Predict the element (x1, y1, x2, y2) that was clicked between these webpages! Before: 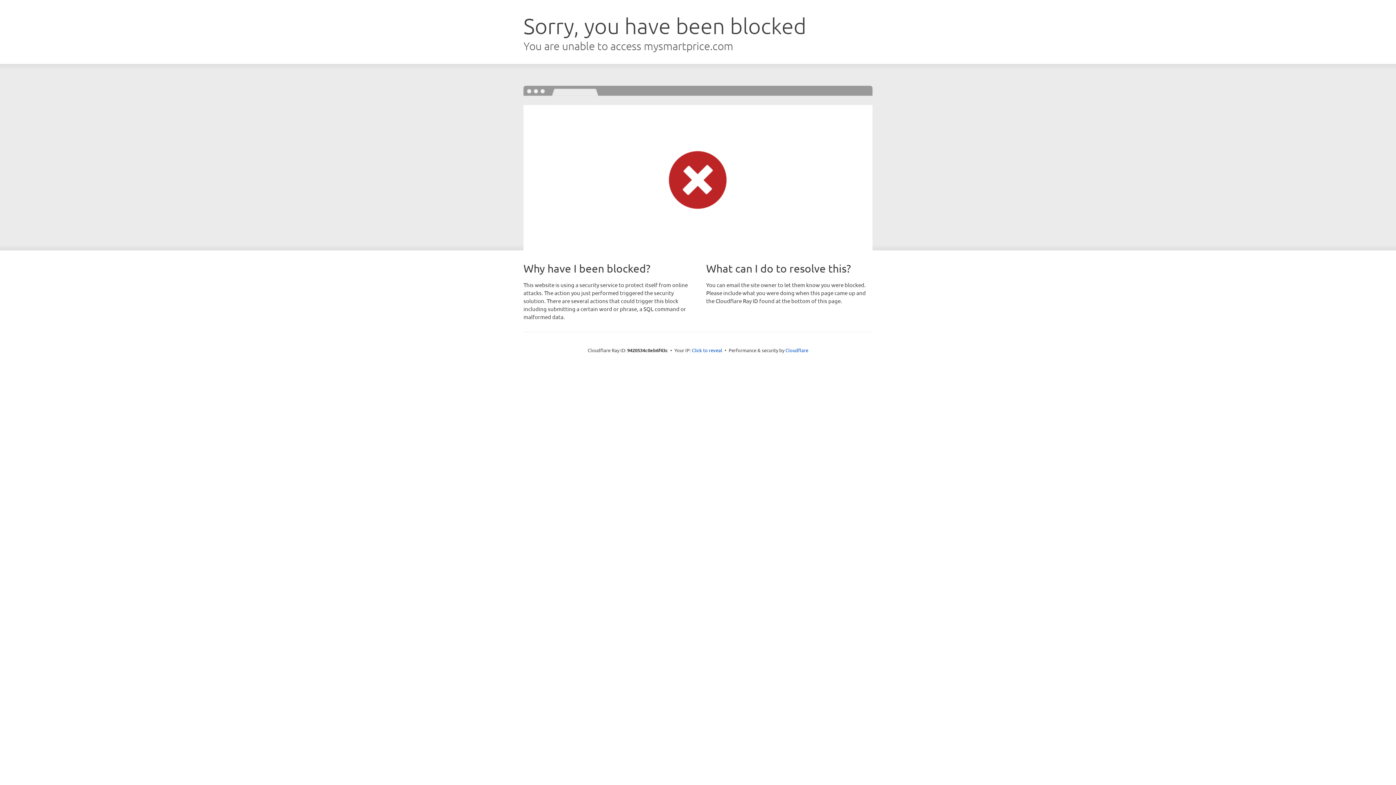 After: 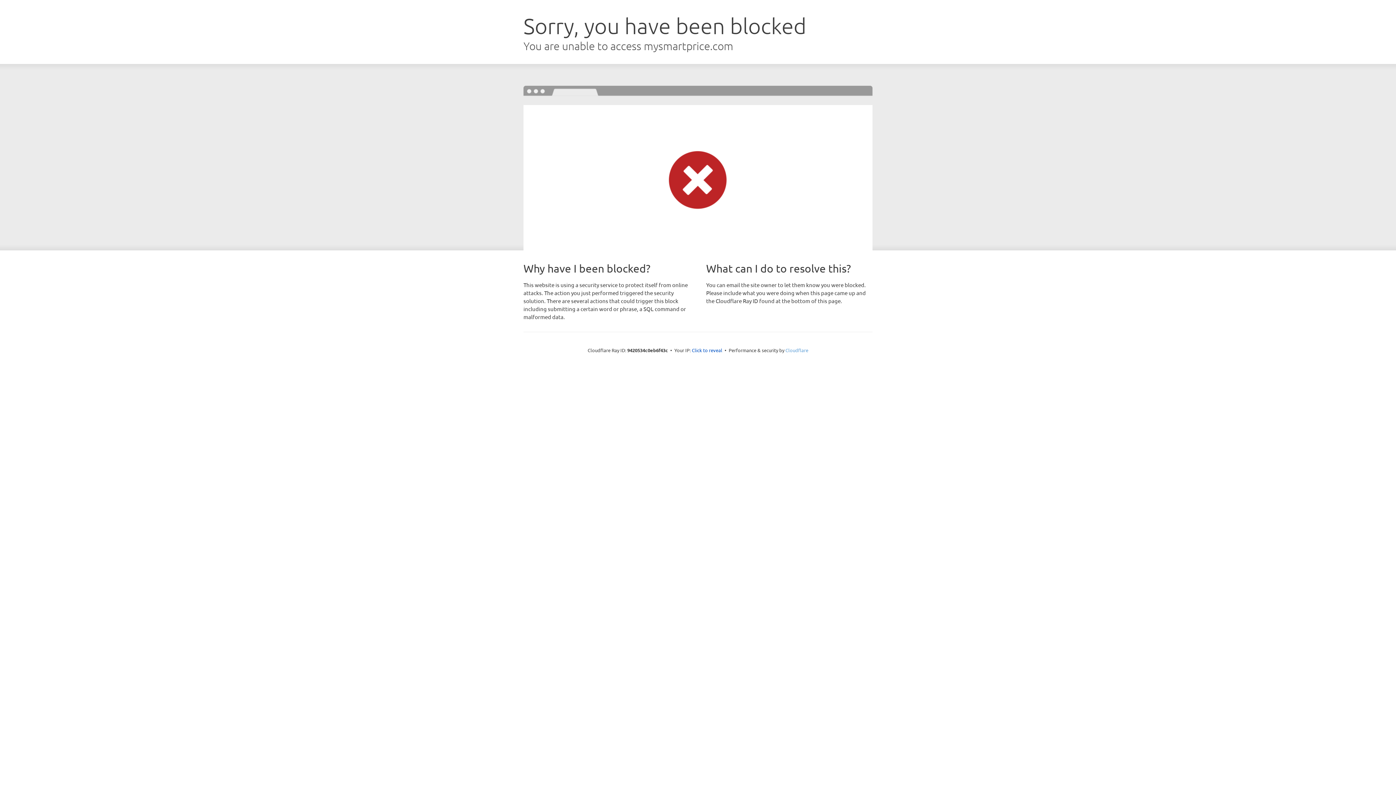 Action: label: Cloudflare bbox: (785, 347, 808, 353)